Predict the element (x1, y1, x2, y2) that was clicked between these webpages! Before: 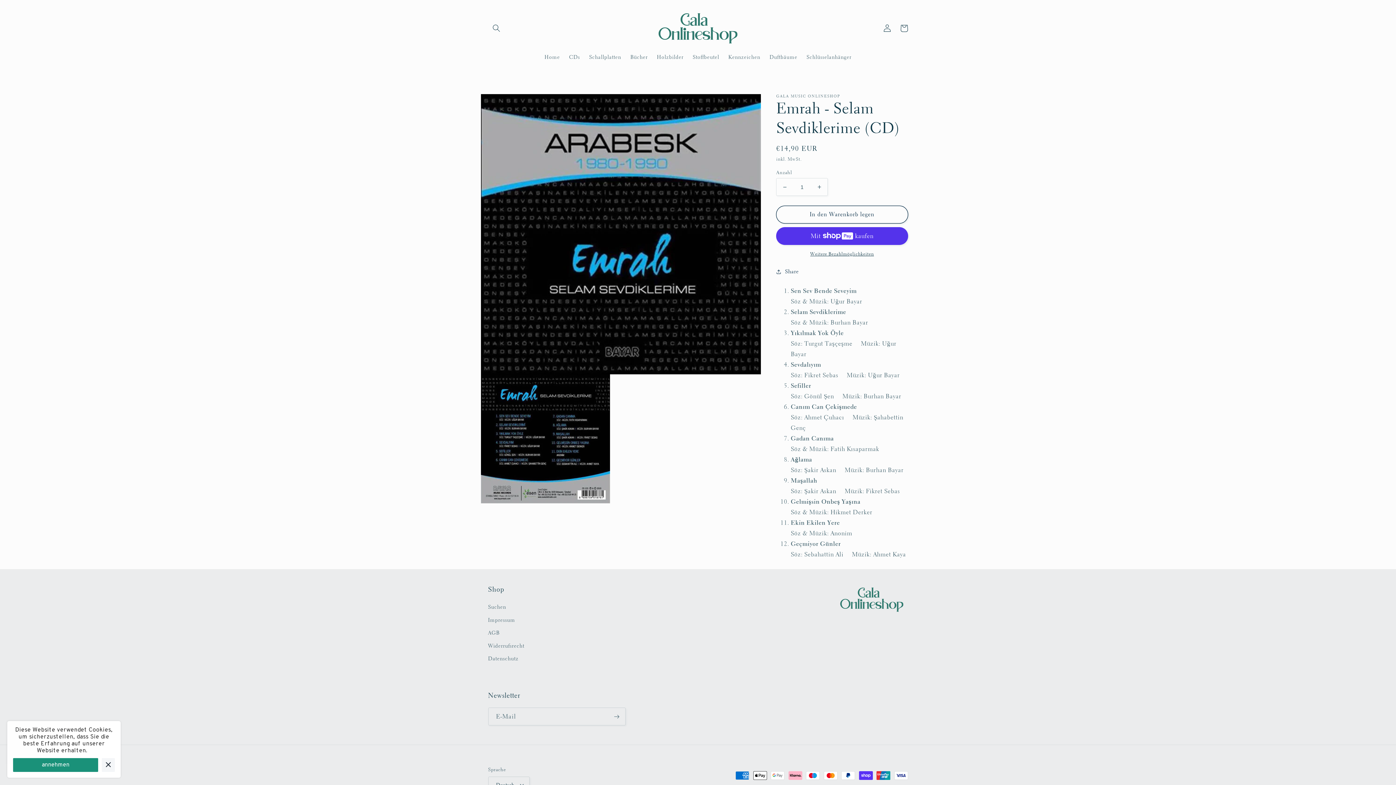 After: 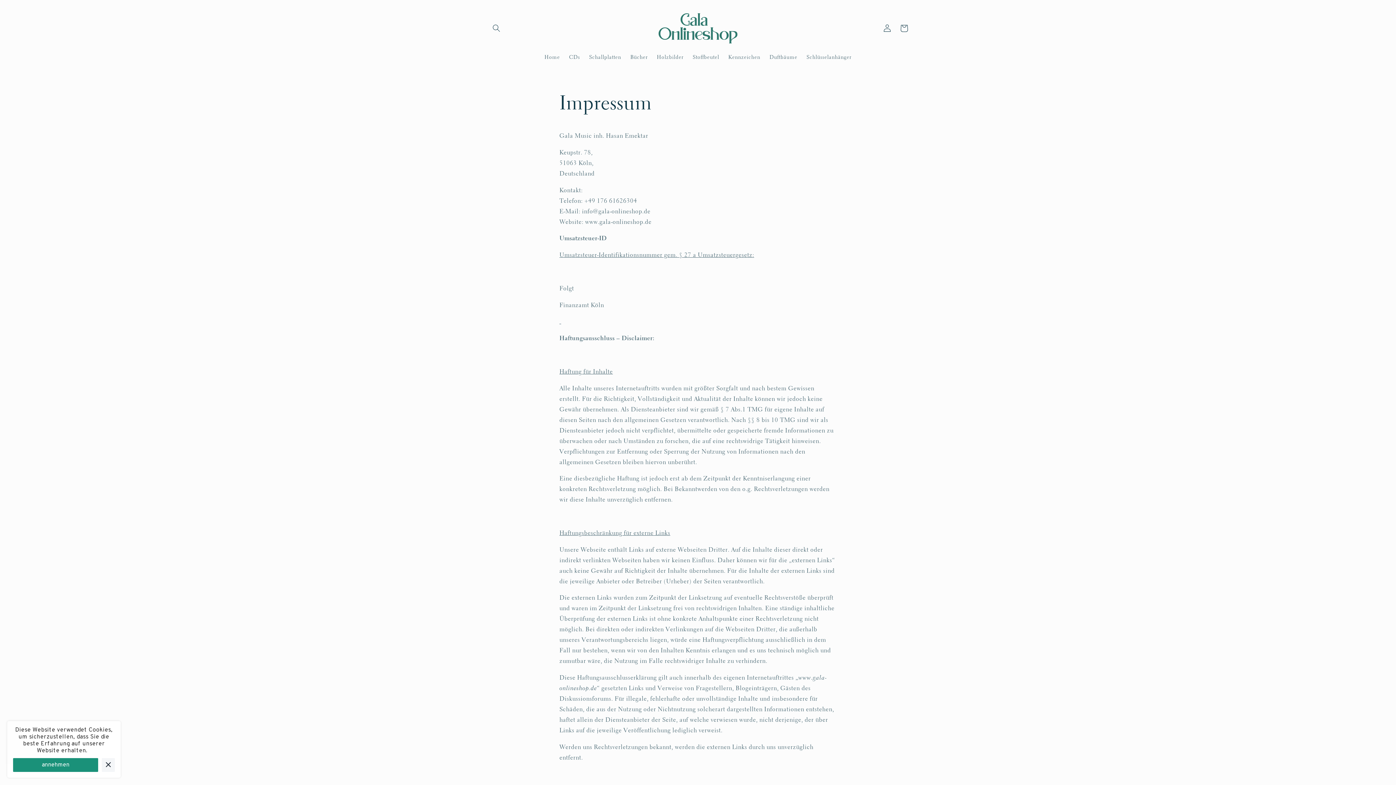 Action: bbox: (488, 614, 515, 626) label: Impressum